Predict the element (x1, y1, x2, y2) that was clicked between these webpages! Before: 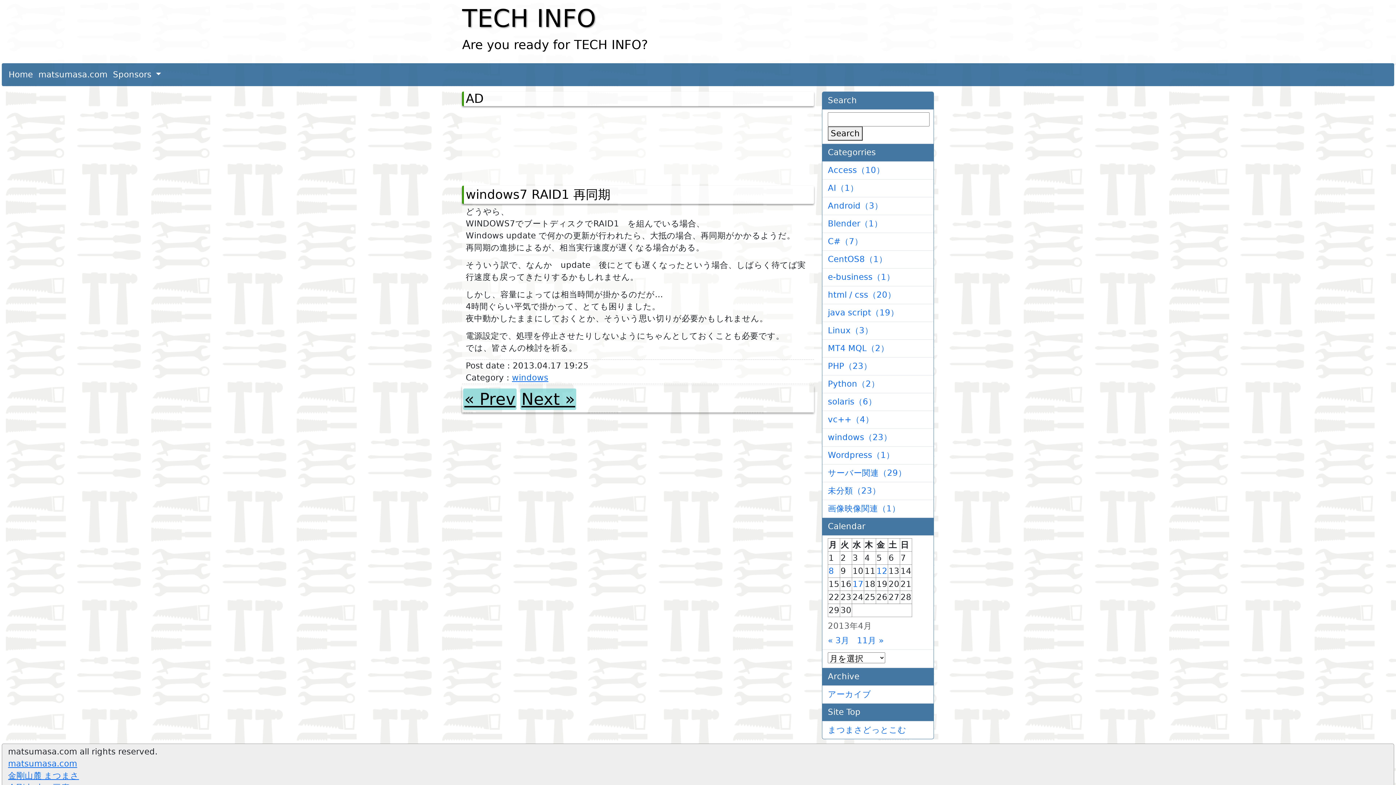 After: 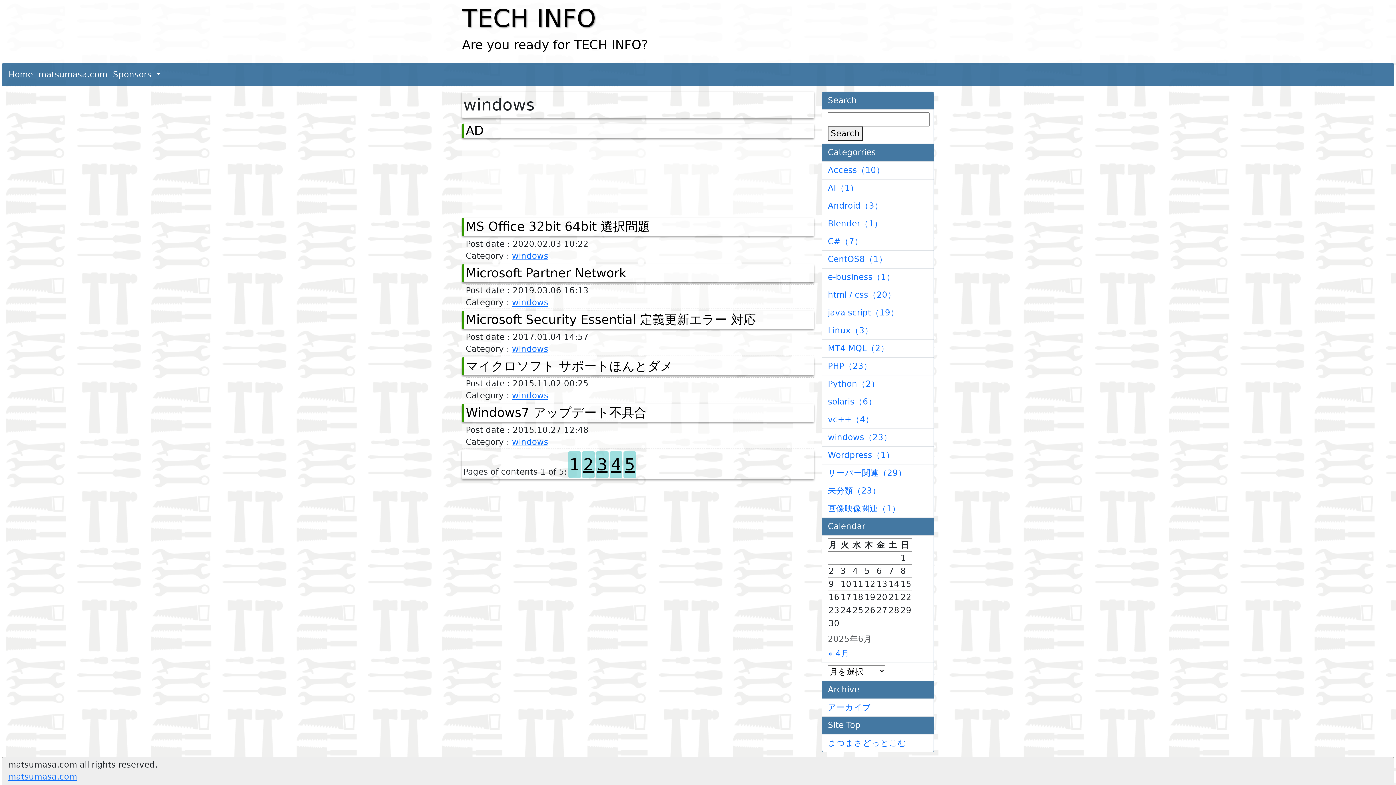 Action: bbox: (828, 432, 892, 442) label: windows（23）